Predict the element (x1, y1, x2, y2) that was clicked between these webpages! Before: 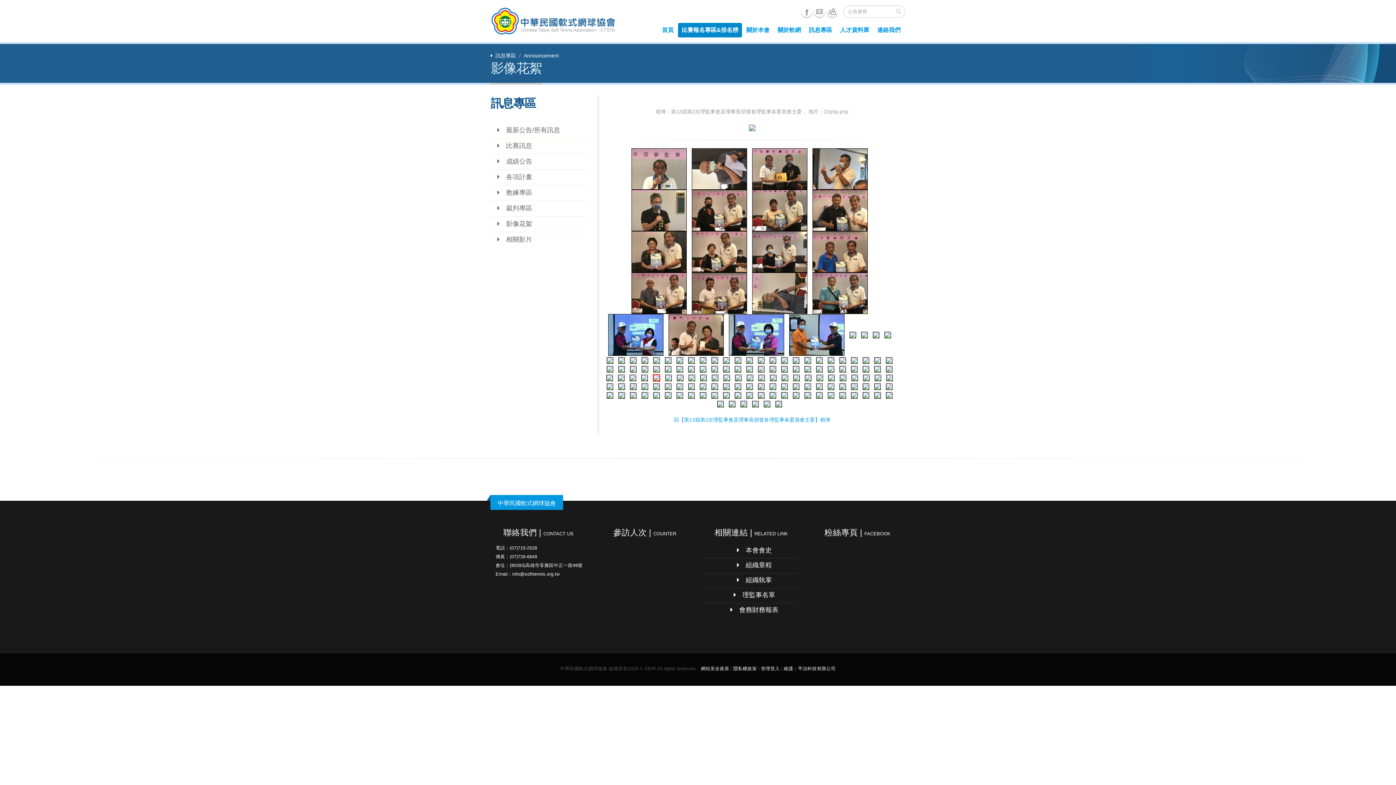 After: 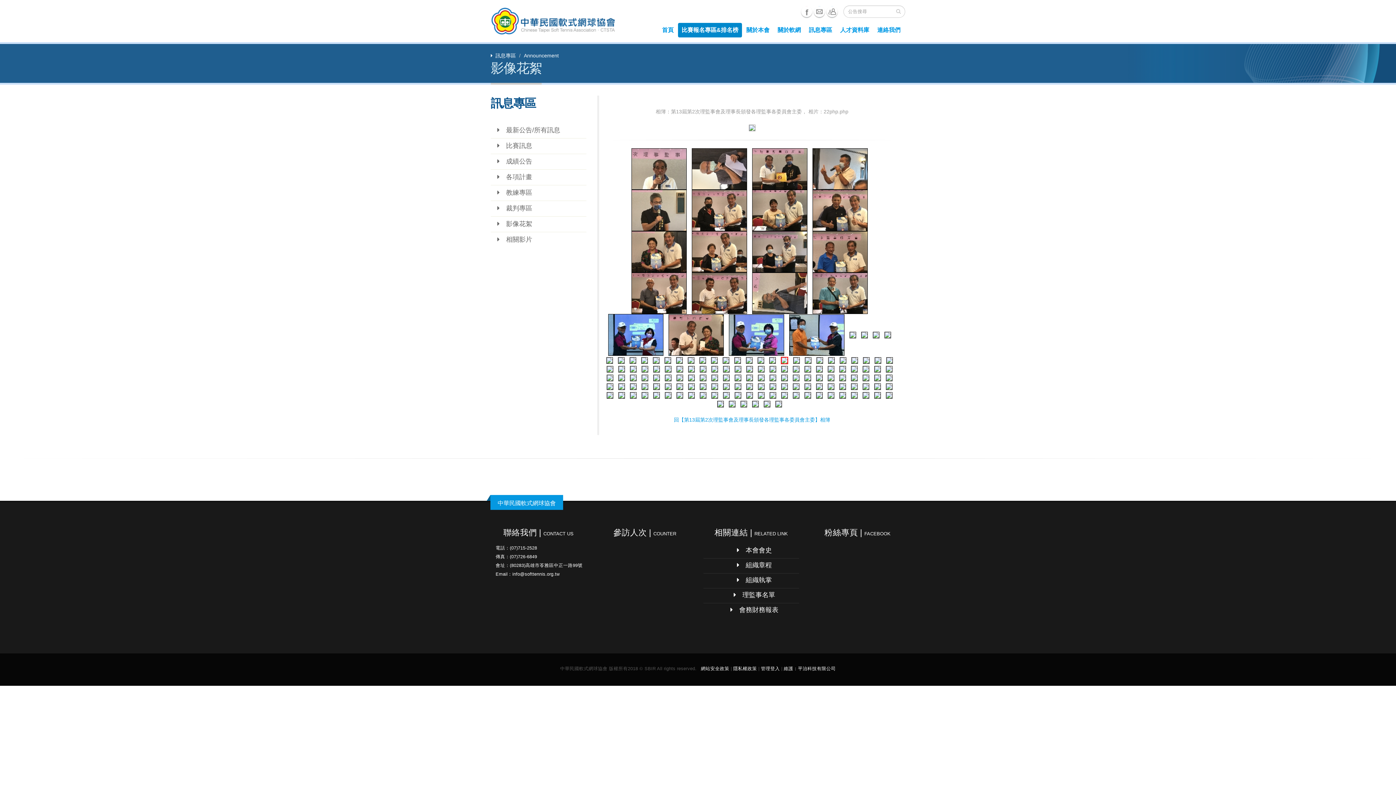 Action: bbox: (781, 357, 787, 363)